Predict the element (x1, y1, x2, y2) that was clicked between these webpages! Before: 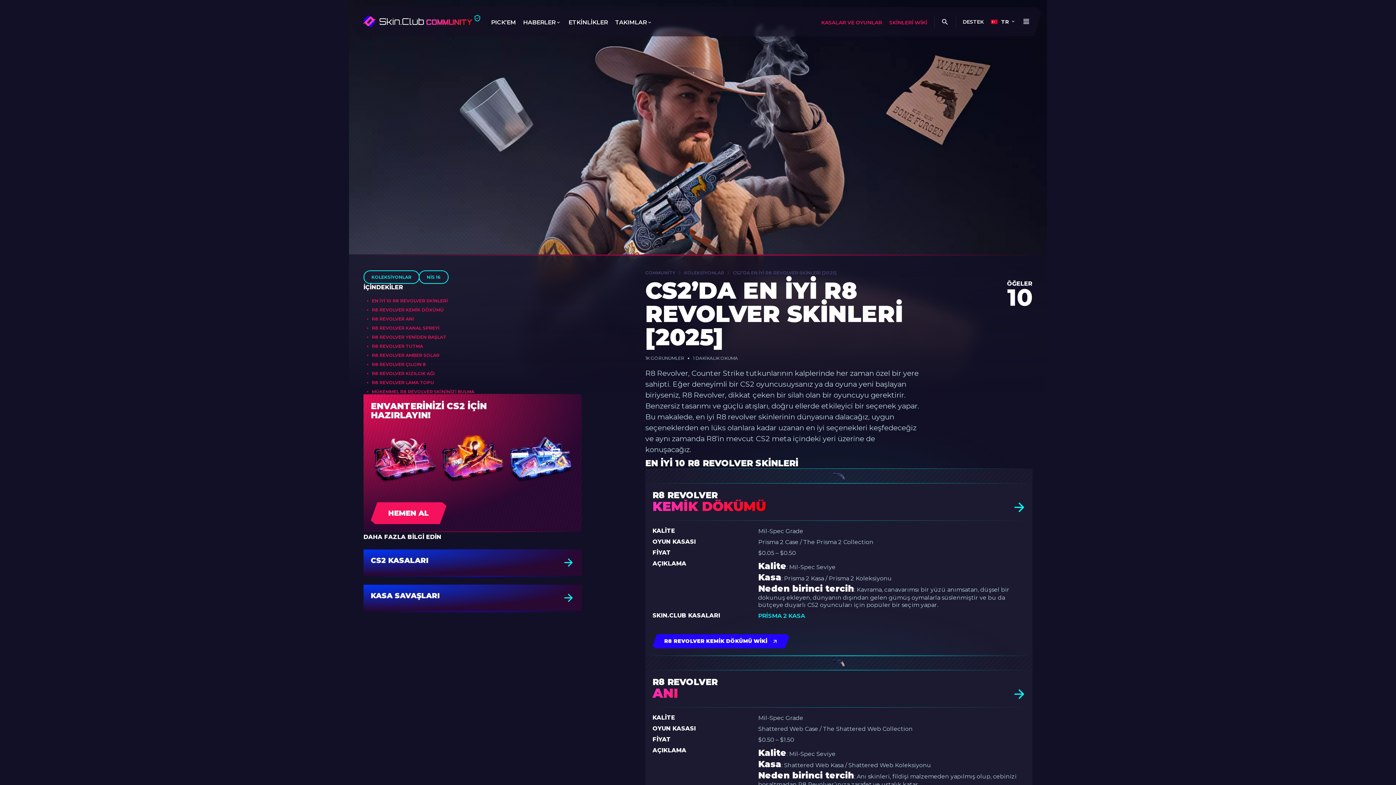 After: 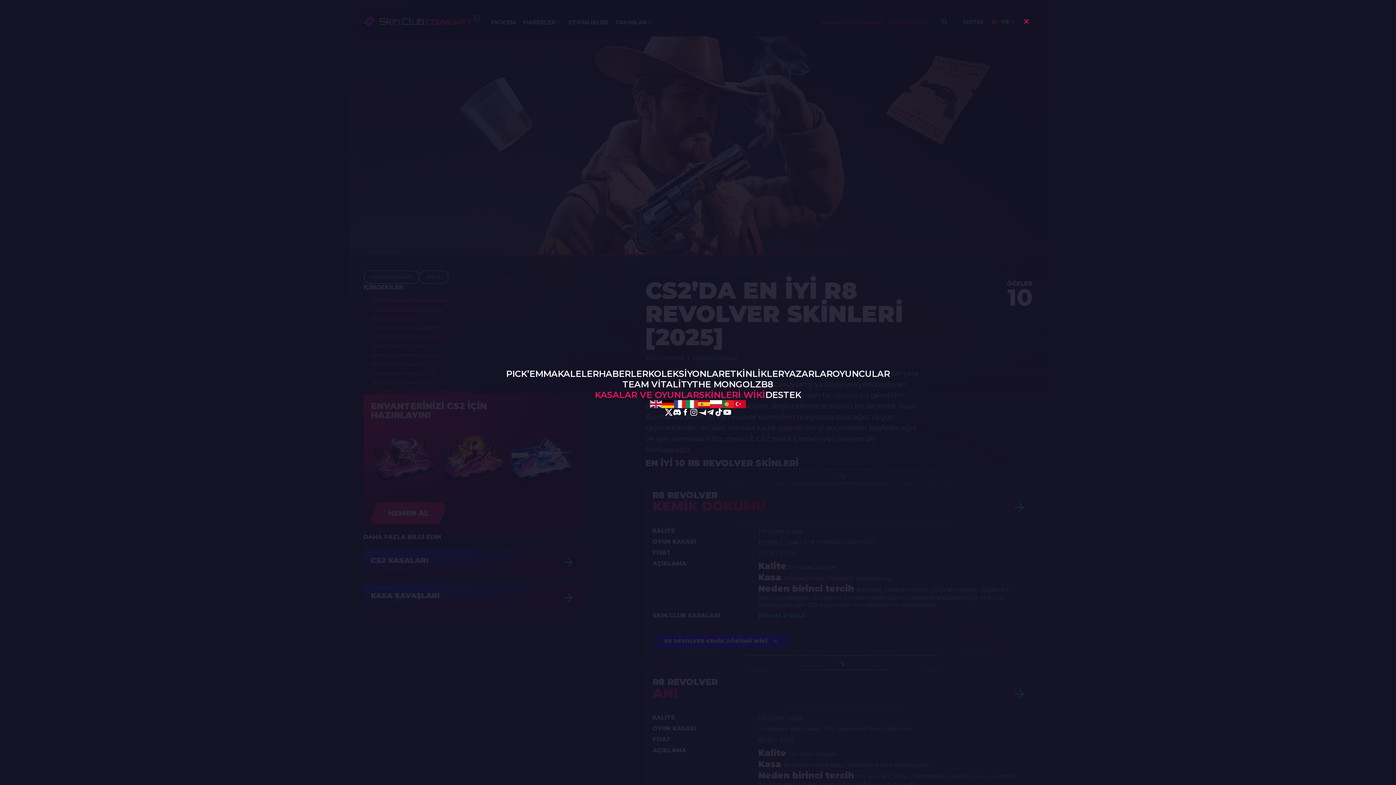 Action: label: Button open mobile menu bbox: (1023, 18, 1029, 24)